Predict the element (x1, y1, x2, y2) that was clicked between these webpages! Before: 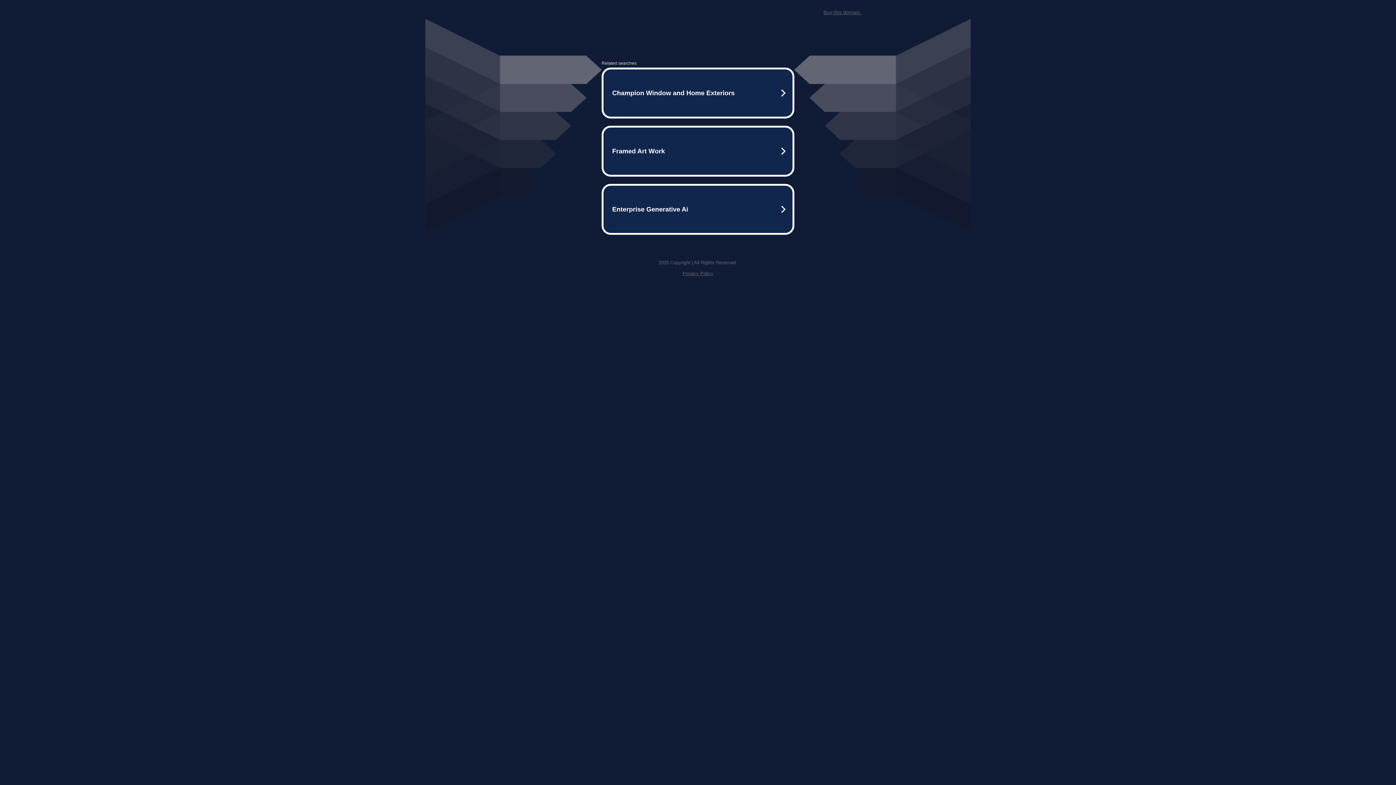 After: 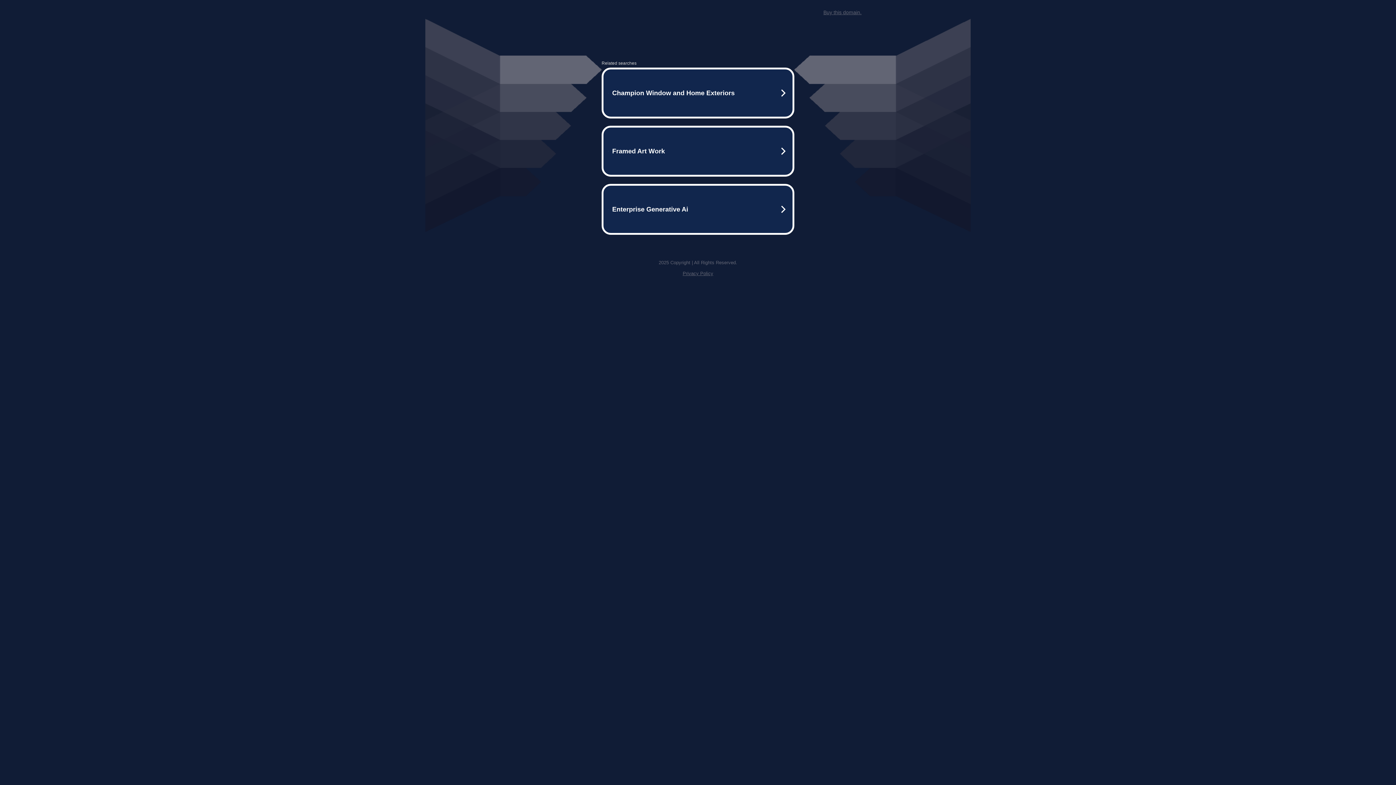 Action: bbox: (682, 270, 713, 276) label: Privacy Policy